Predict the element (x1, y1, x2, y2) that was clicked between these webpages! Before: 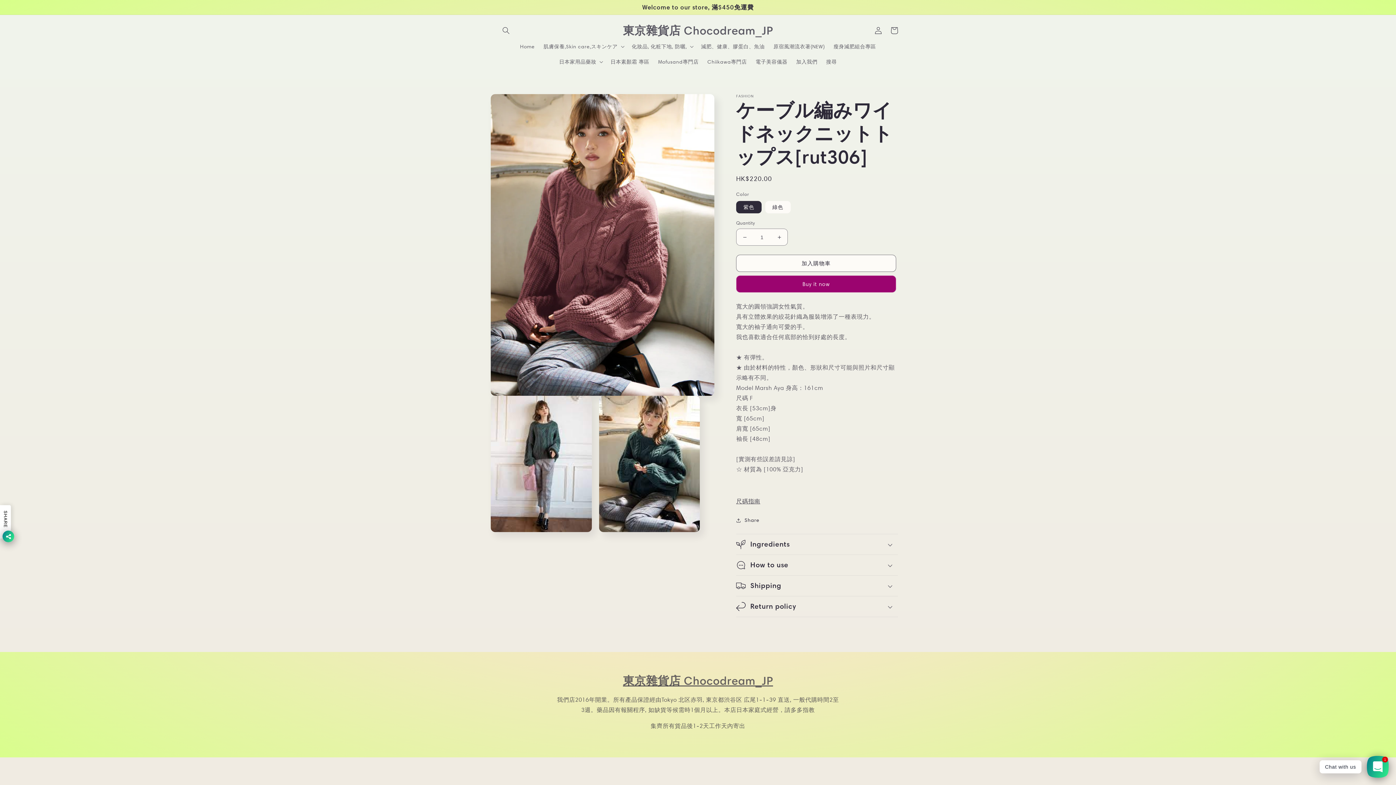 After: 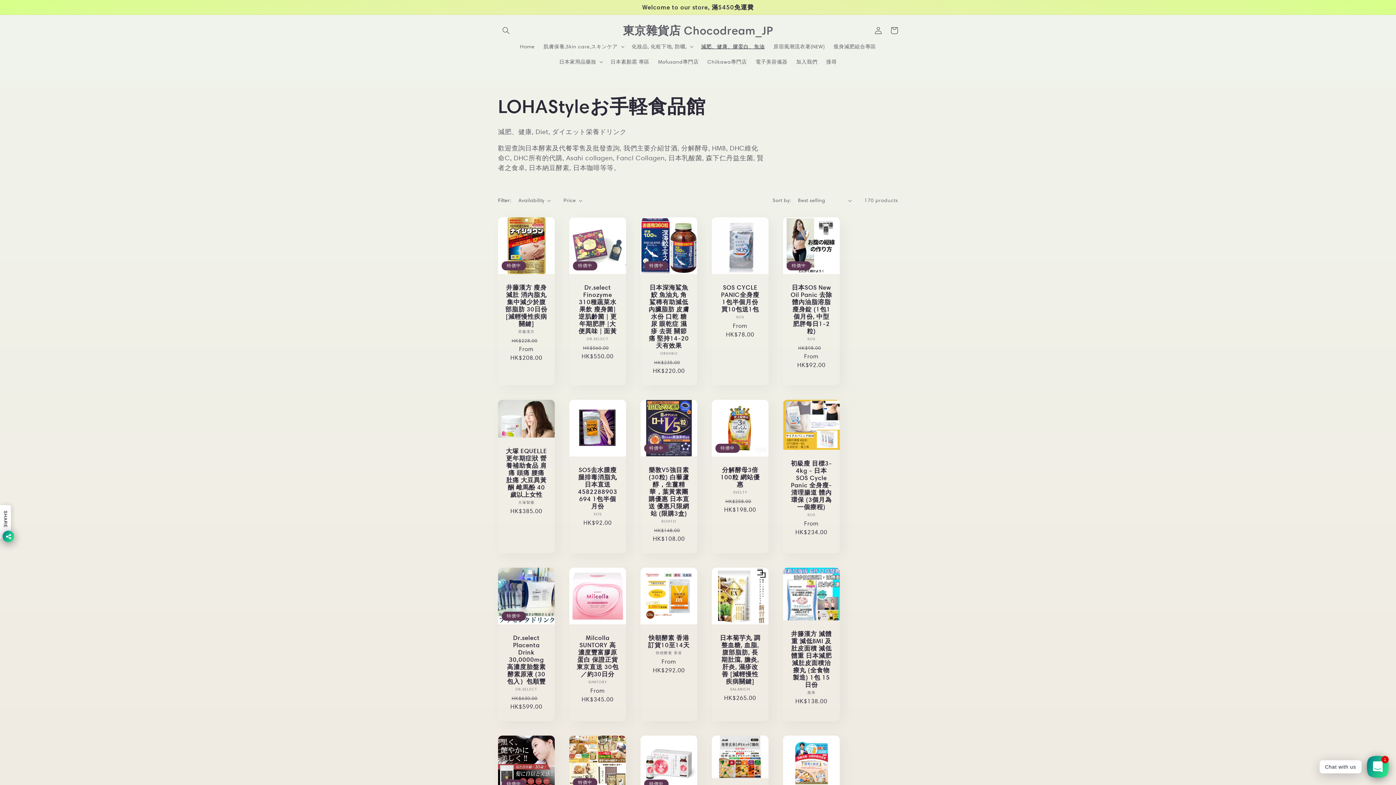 Action: bbox: (696, 38, 769, 54) label: 減肥、健康、膠蛋白、魚油